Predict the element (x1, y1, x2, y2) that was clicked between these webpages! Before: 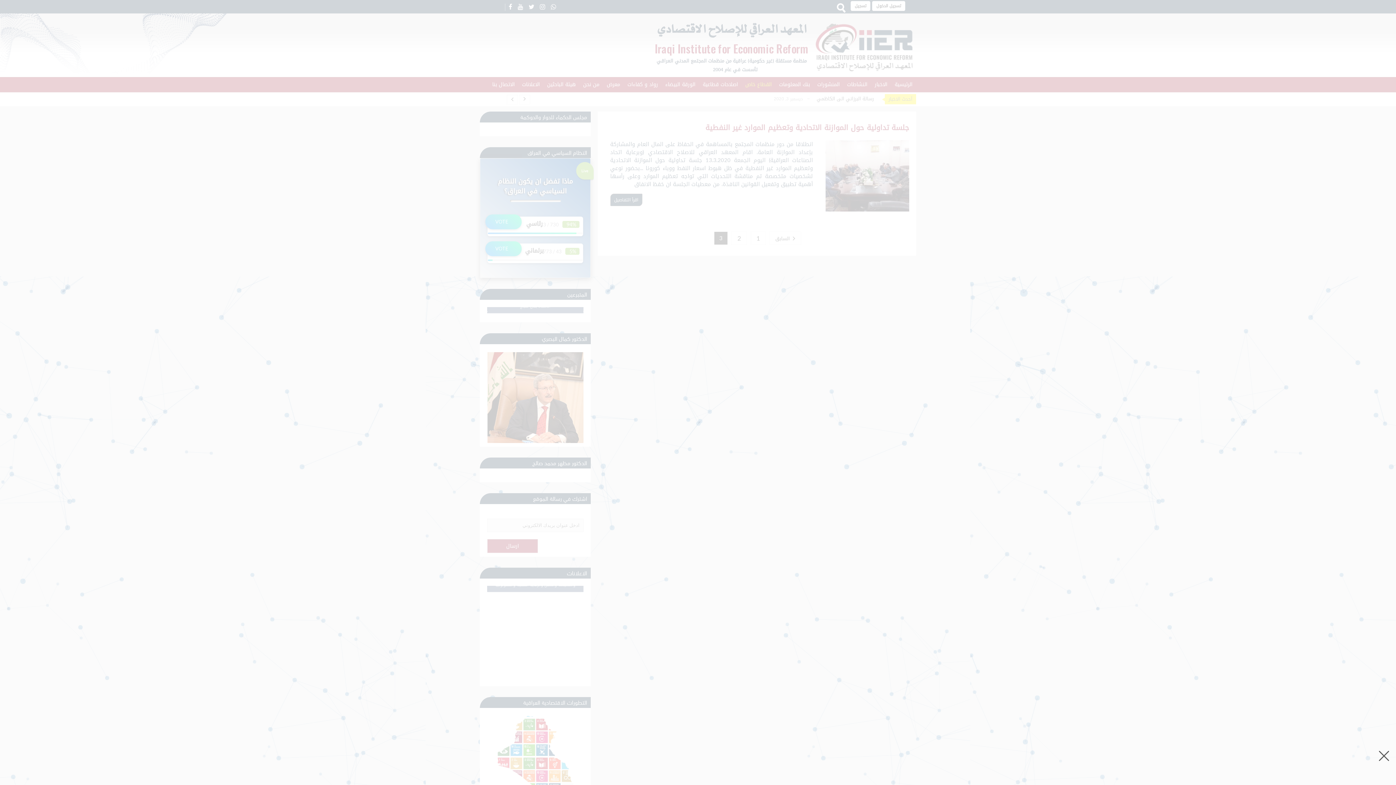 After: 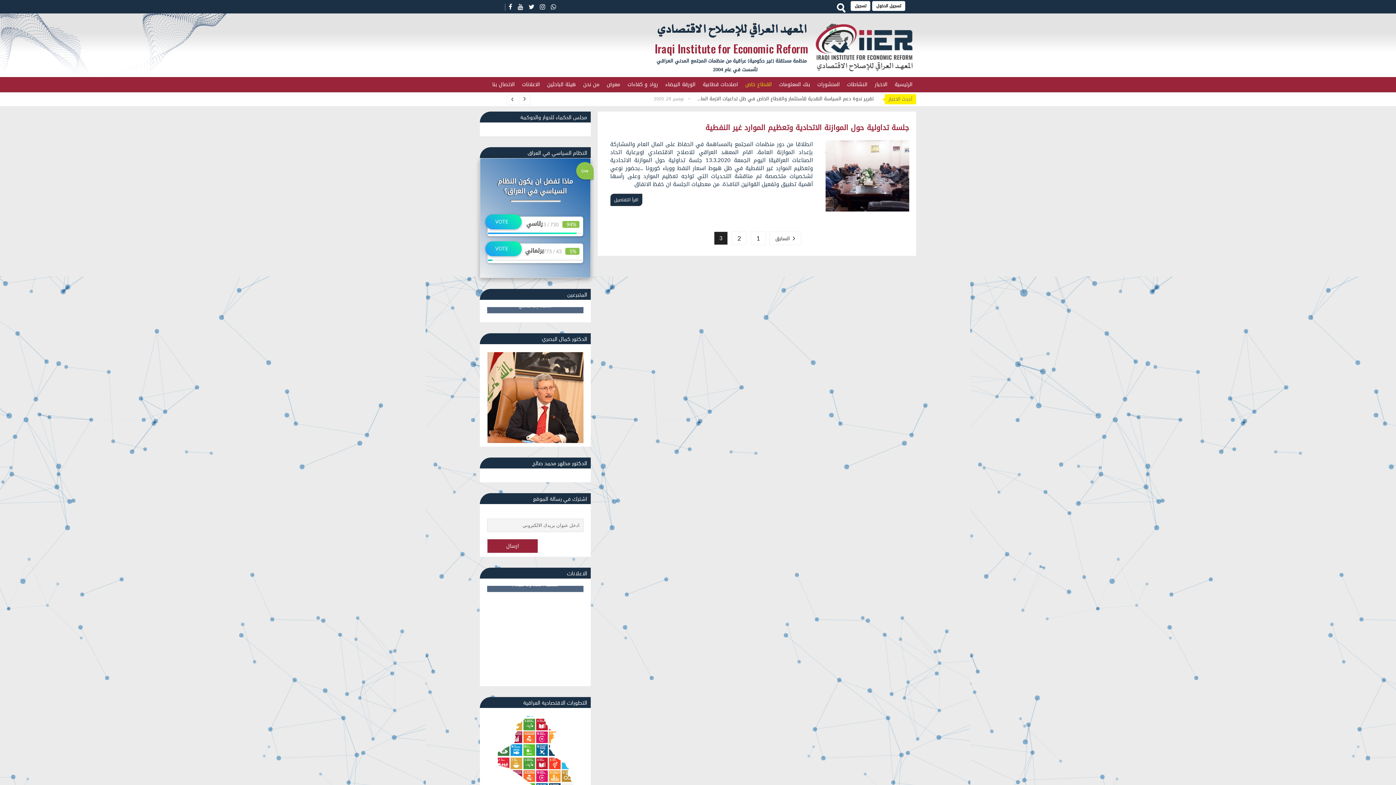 Action: label: Close bbox: (1377, 749, 1390, 762)